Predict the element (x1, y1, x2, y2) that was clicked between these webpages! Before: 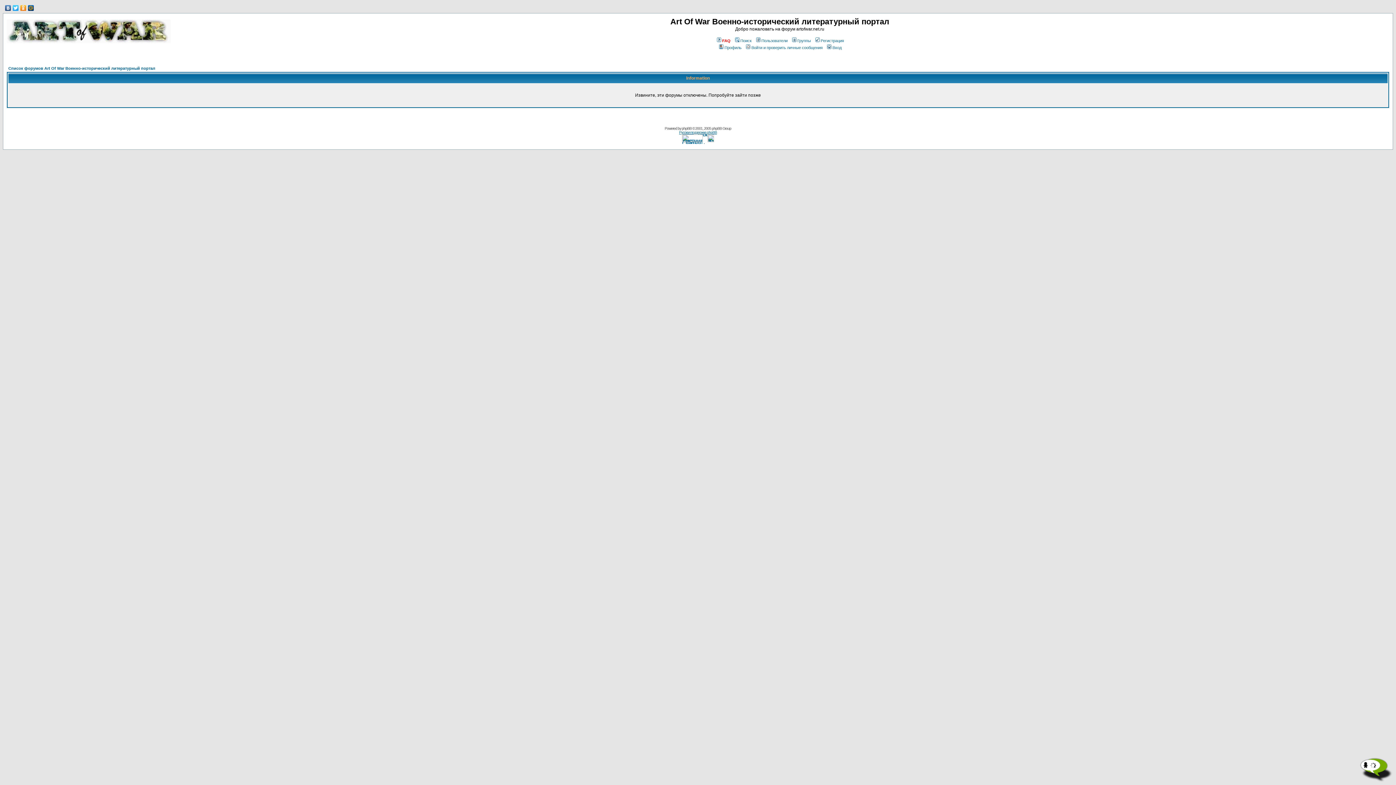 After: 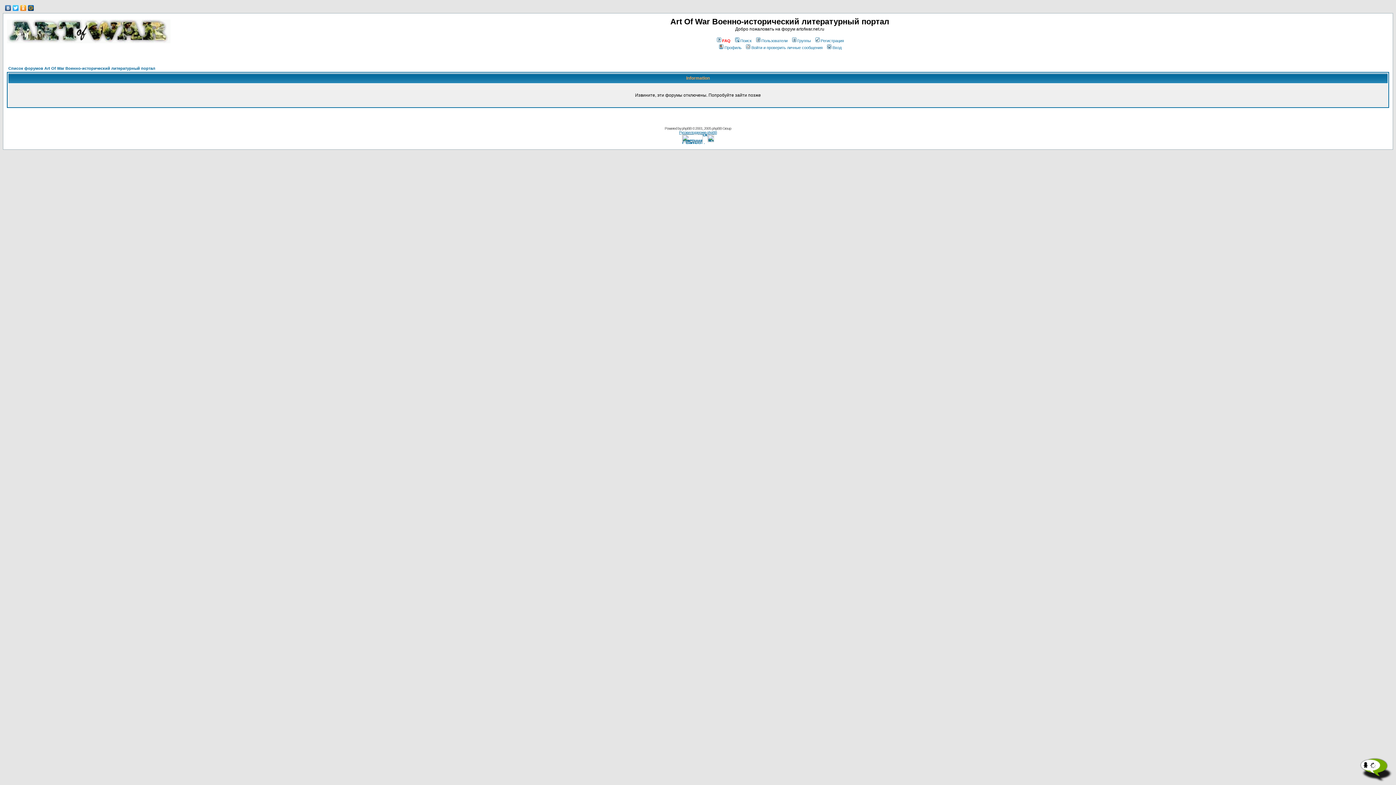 Action: bbox: (6, 38, 170, 44)